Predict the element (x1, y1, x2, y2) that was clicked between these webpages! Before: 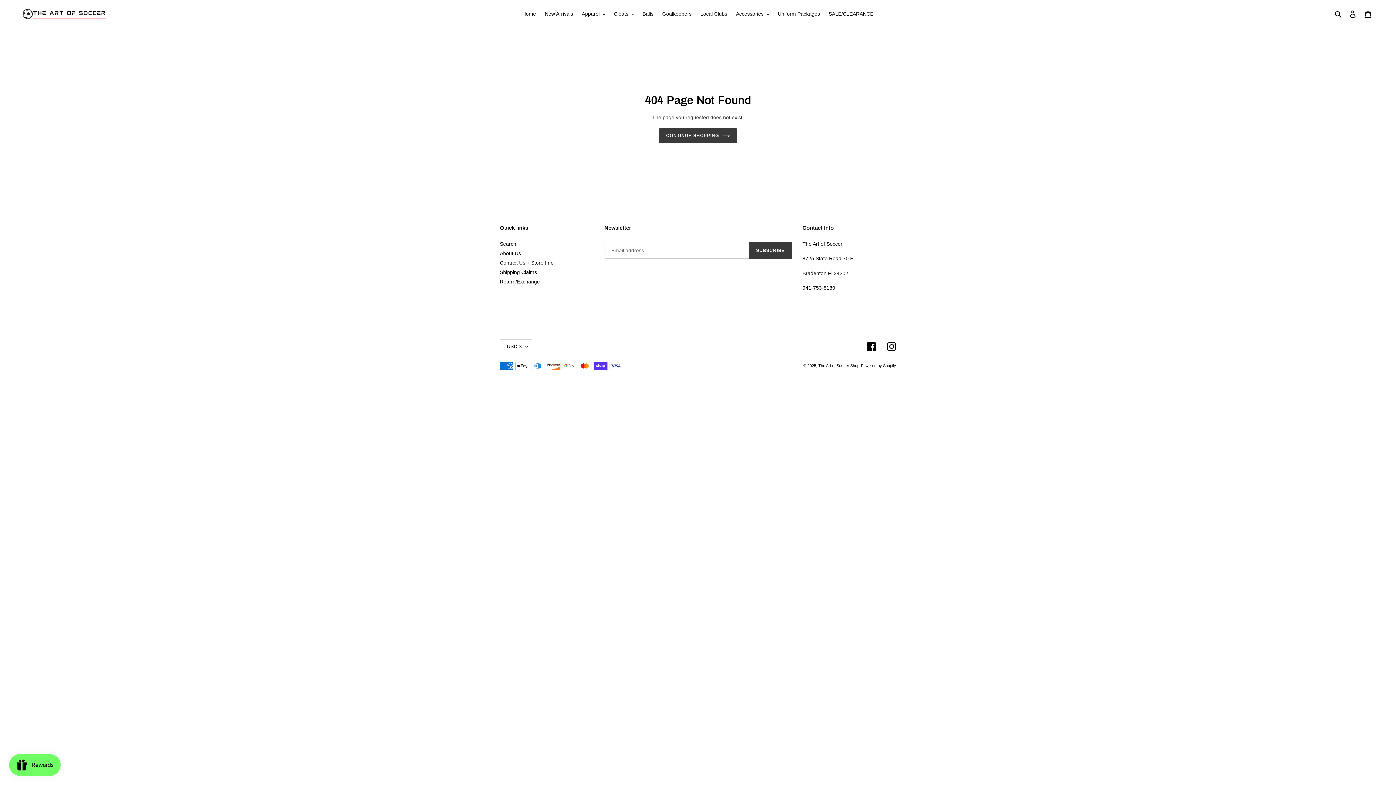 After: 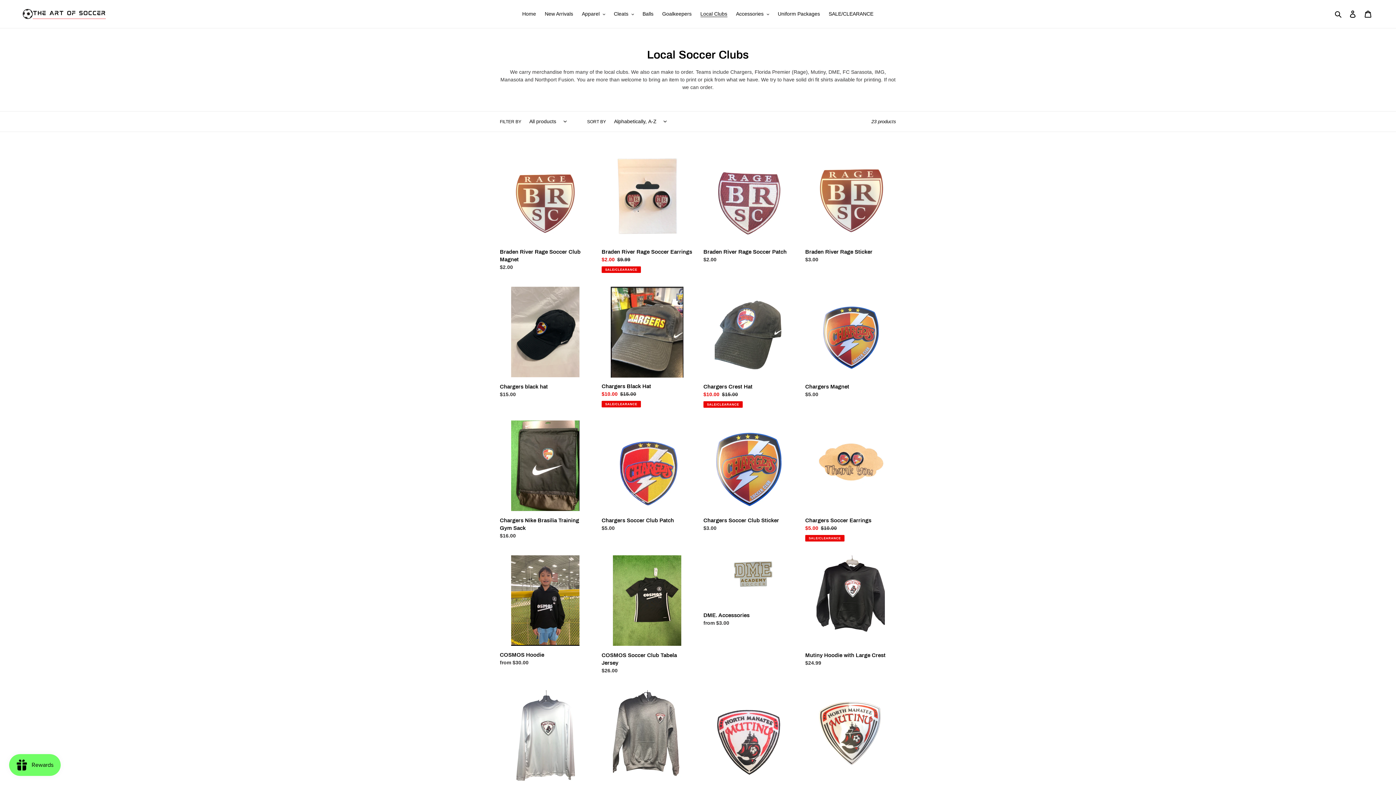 Action: label: Local Clubs bbox: (696, 9, 731, 18)